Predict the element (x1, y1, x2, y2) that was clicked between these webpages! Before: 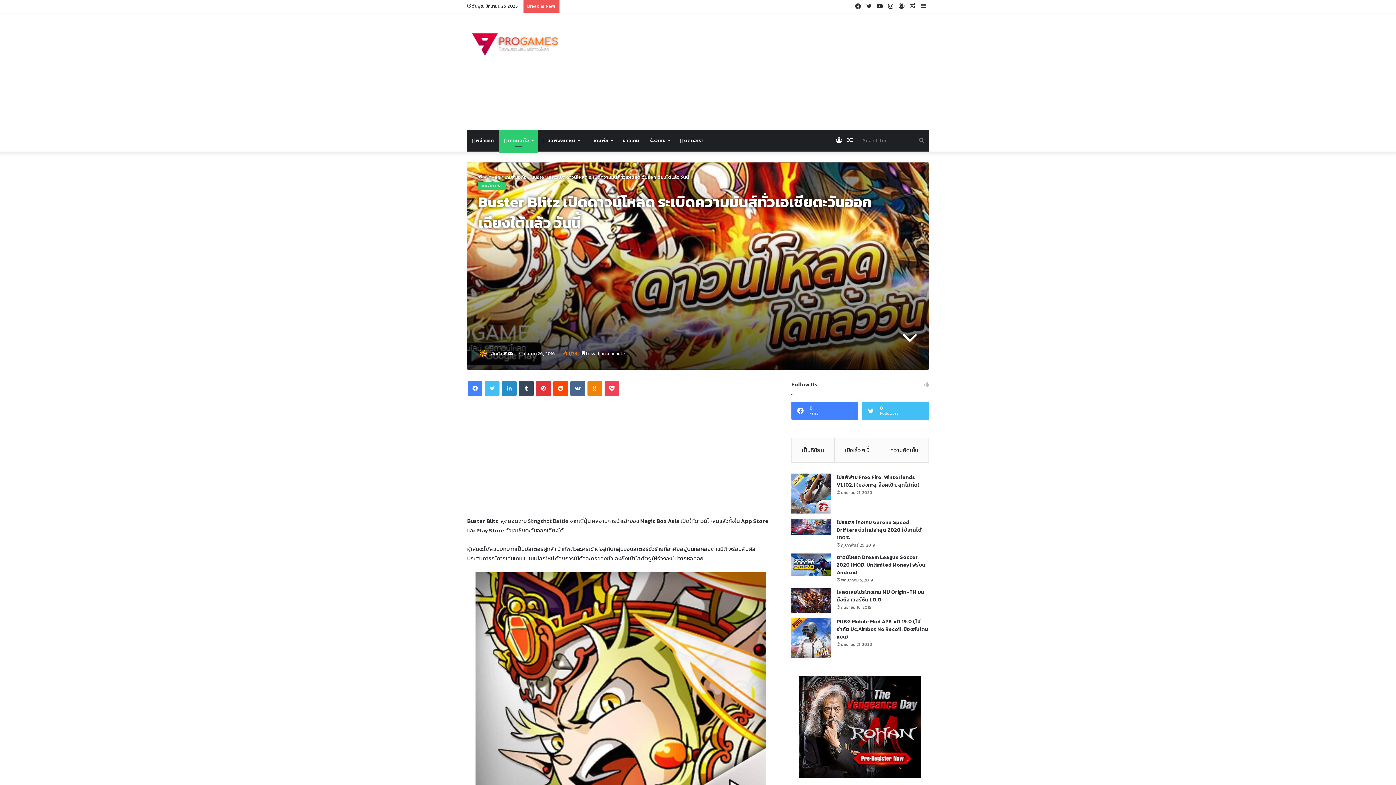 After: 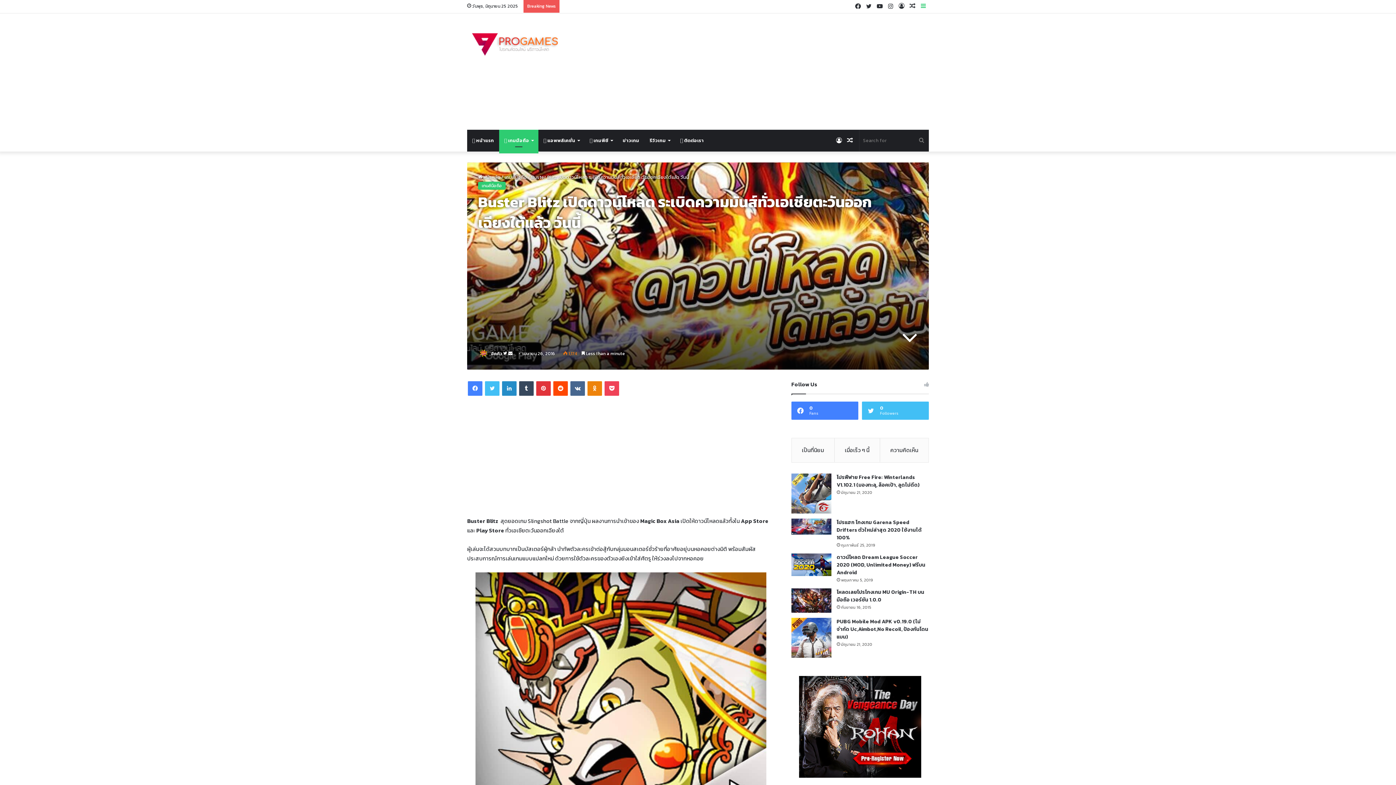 Action: bbox: (918, 0, 929, 12) label: Sidebar